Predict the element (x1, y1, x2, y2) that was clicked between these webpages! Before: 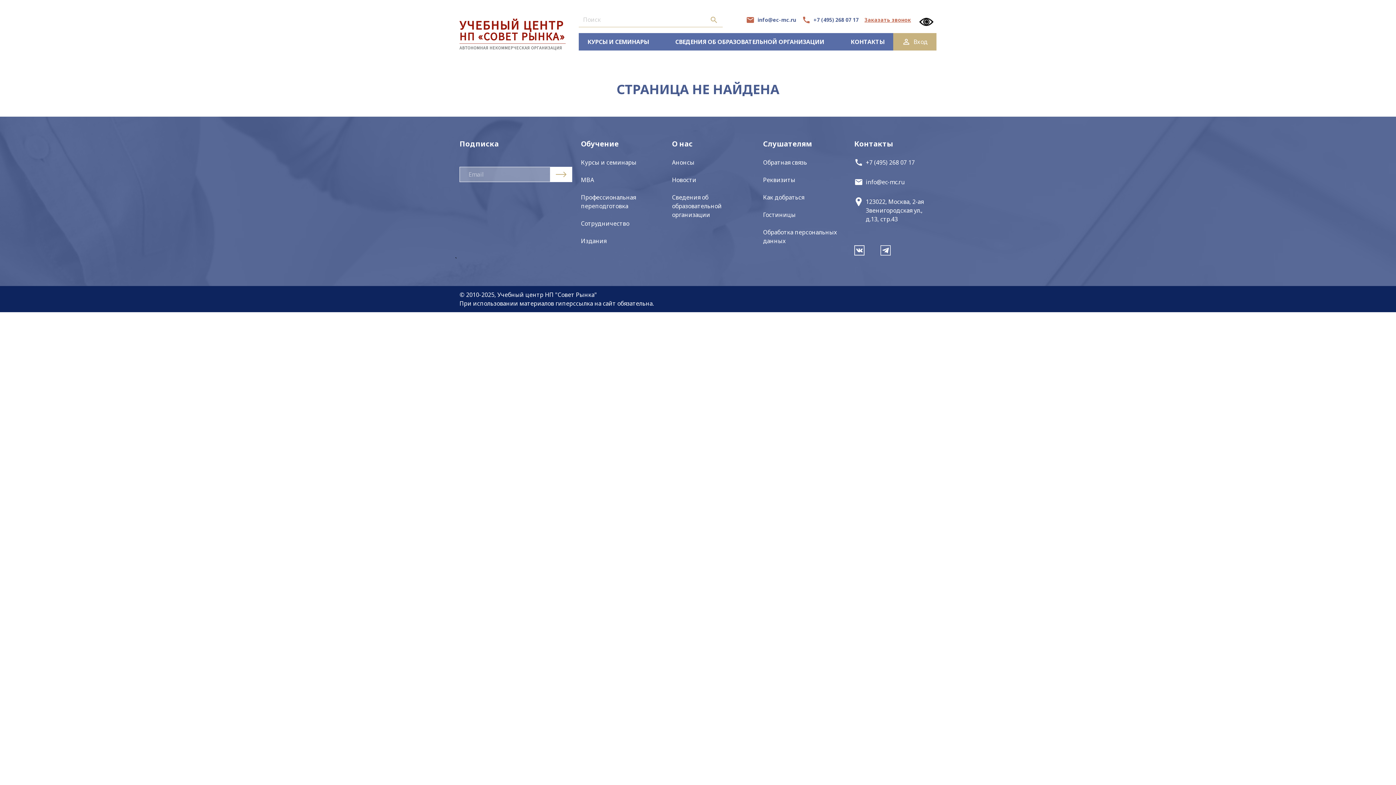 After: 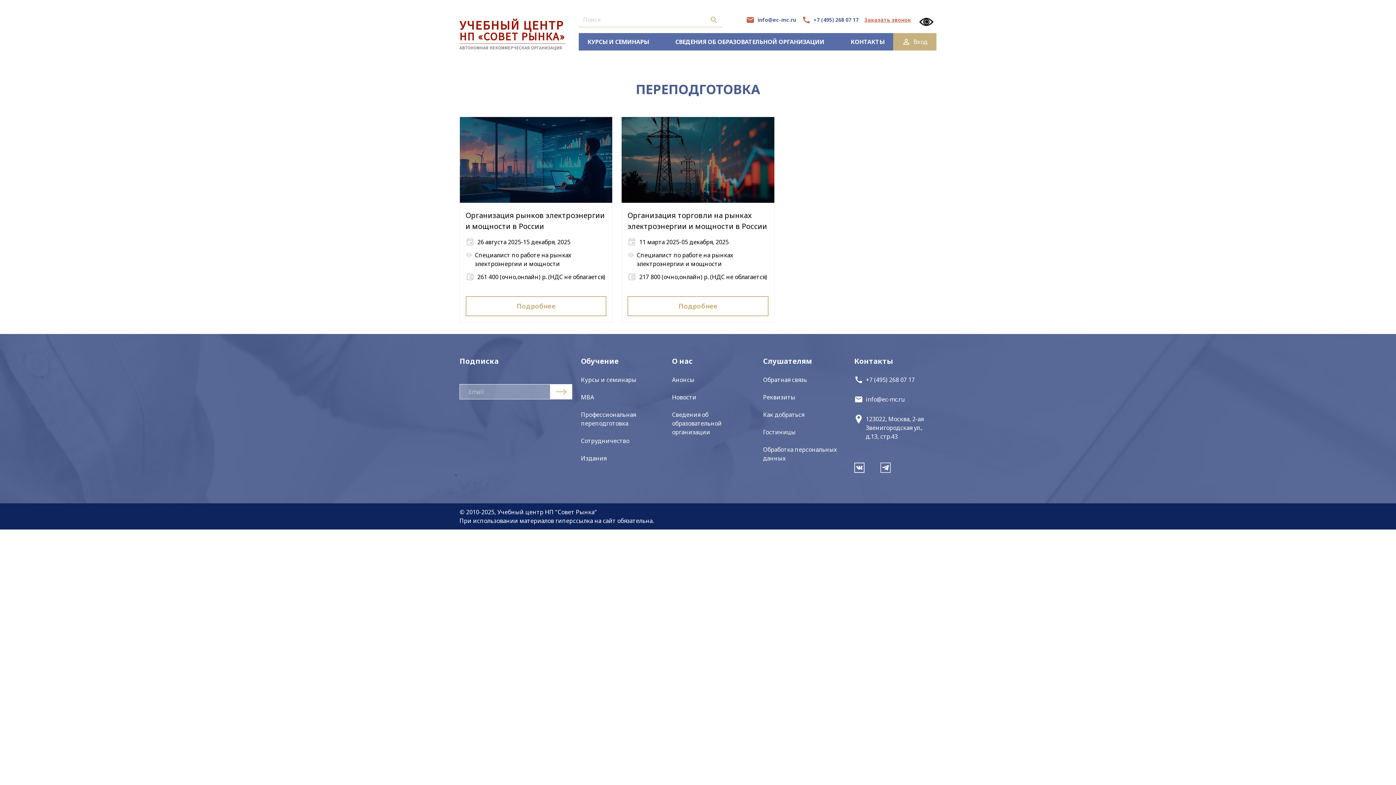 Action: label: Профессиональная переподготовка bbox: (581, 193, 663, 210)